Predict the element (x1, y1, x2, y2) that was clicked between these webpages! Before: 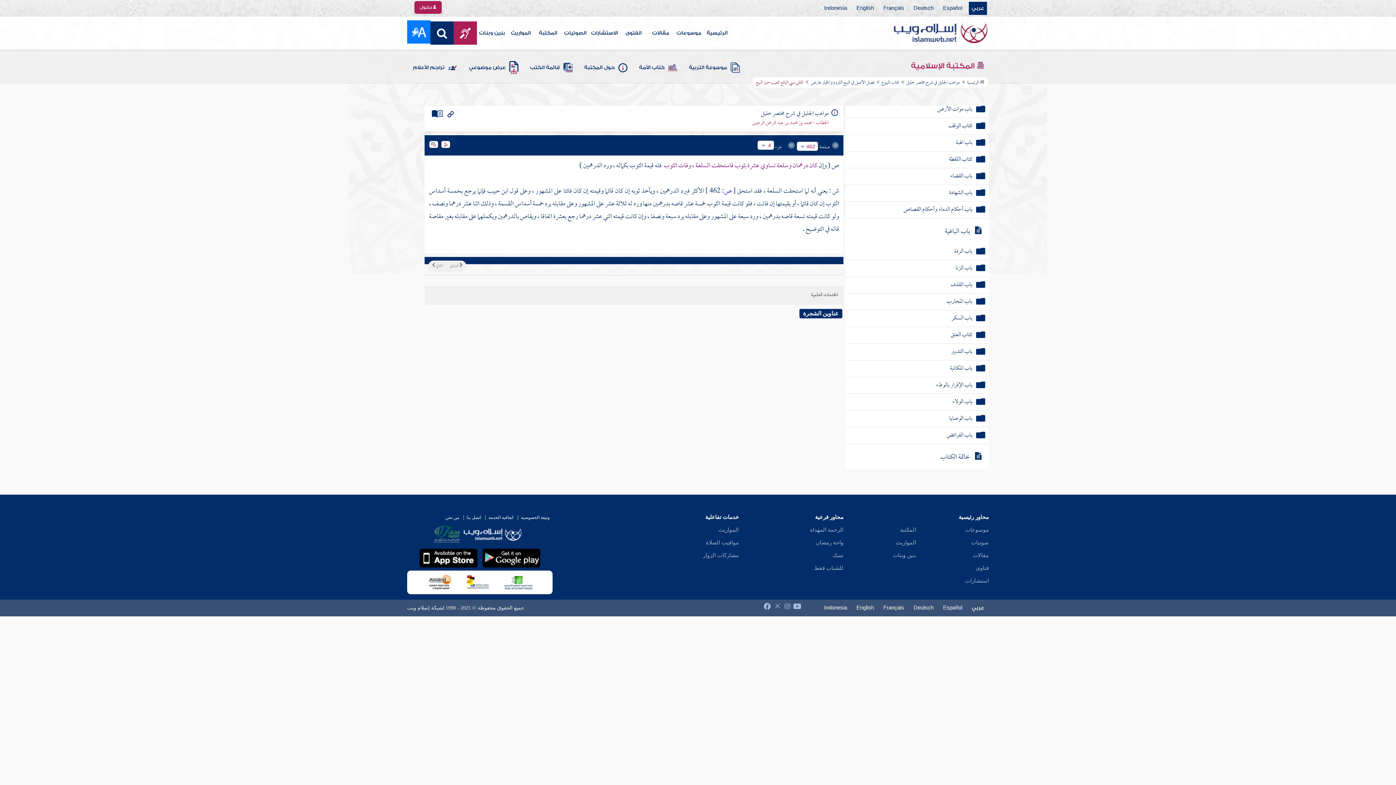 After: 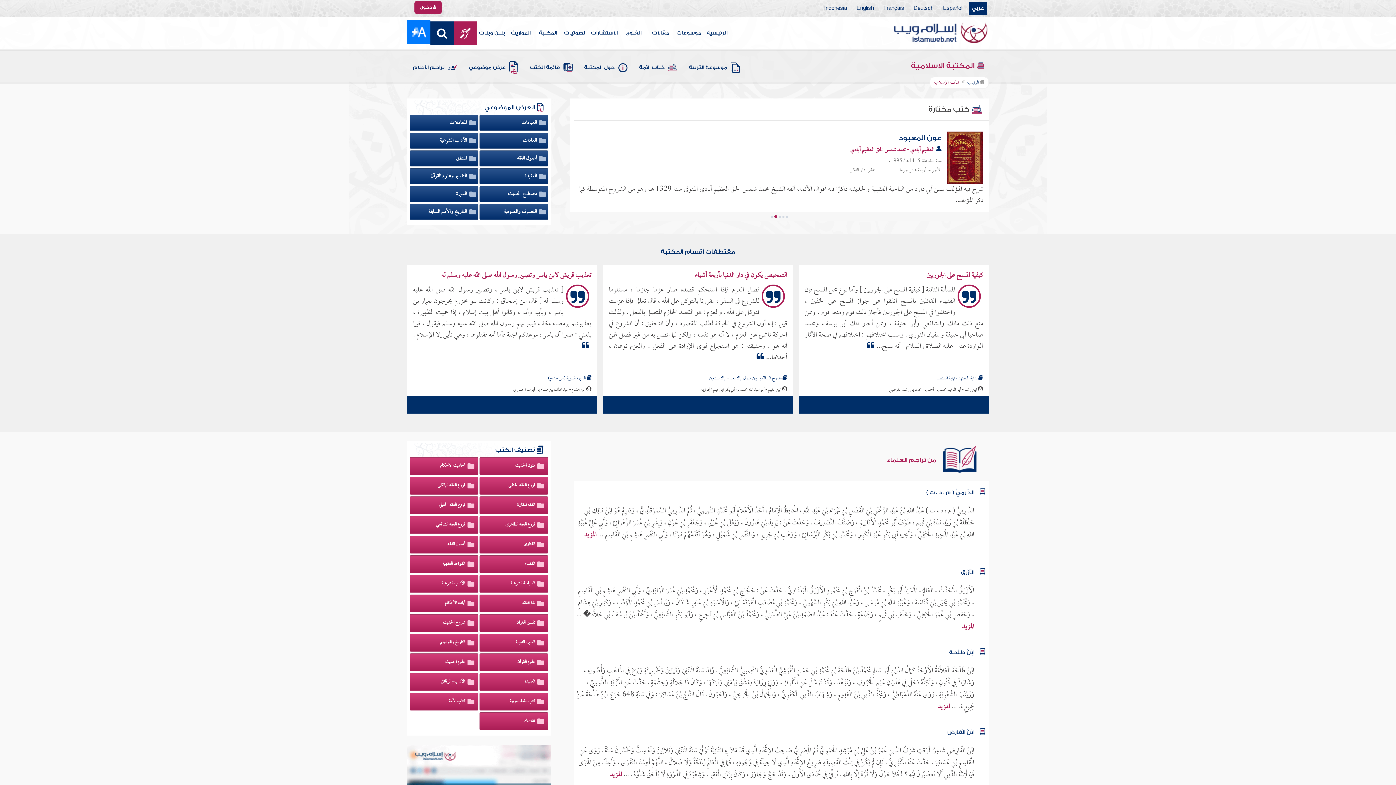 Action: label: المكتبة bbox: (534, 16, 561, 49)